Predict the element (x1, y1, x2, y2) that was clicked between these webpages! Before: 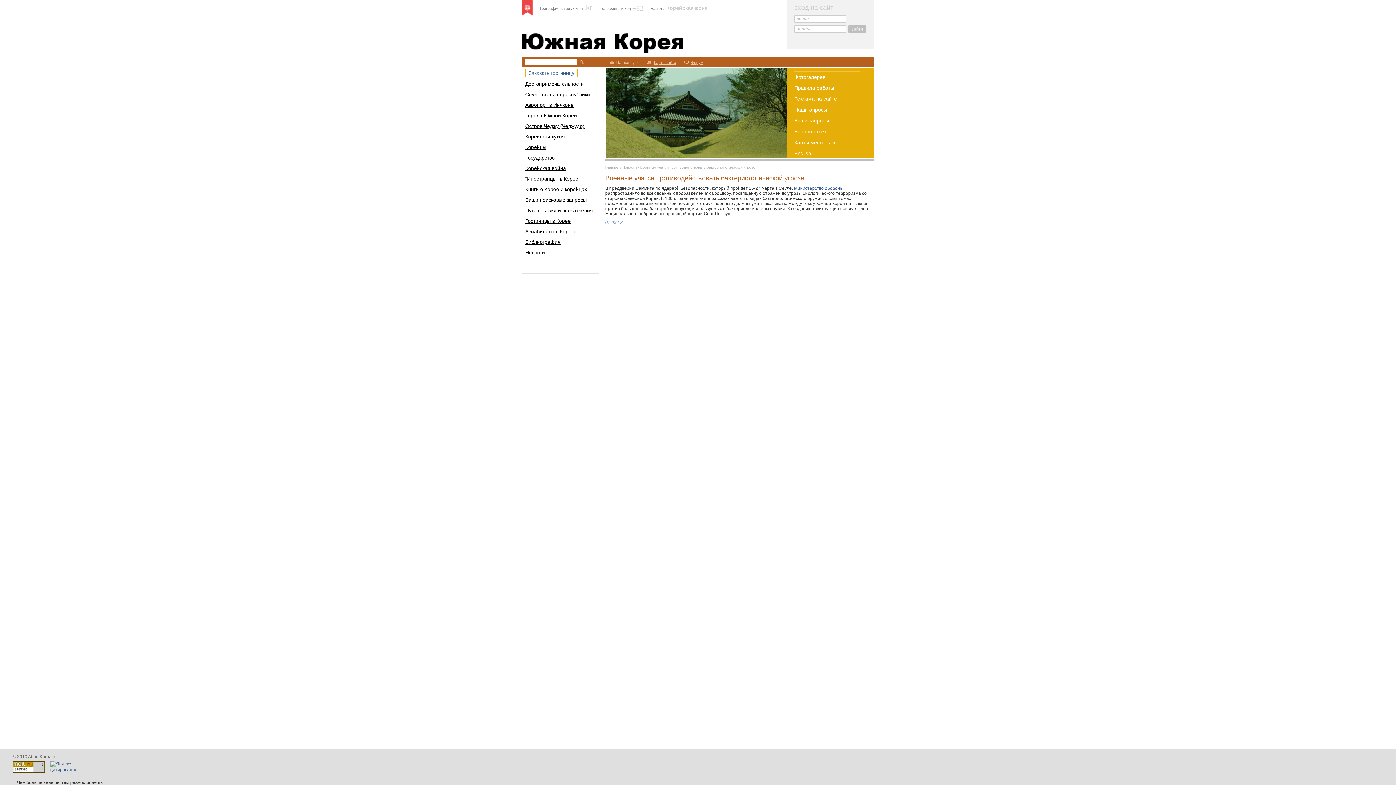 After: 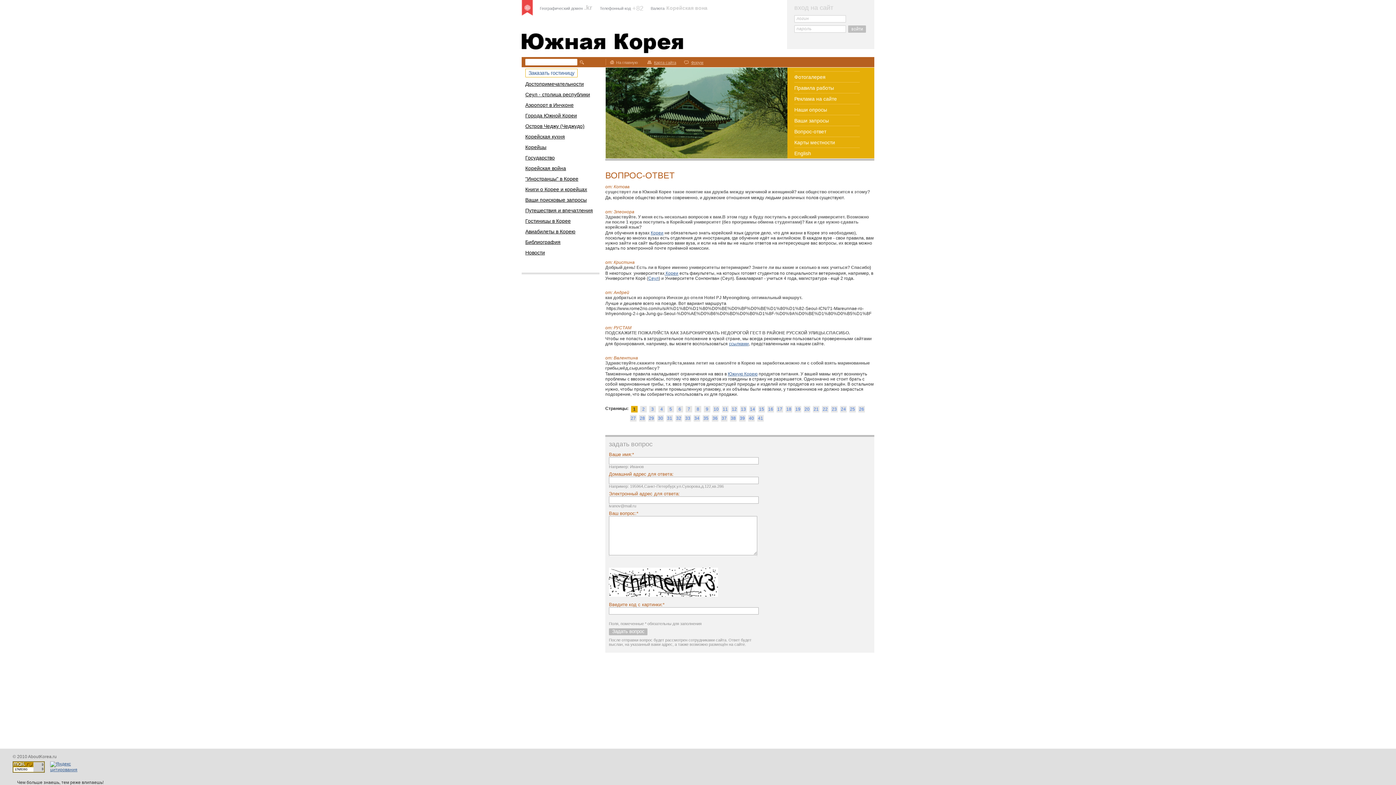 Action: label: Вопрос-ответ bbox: (794, 128, 826, 134)